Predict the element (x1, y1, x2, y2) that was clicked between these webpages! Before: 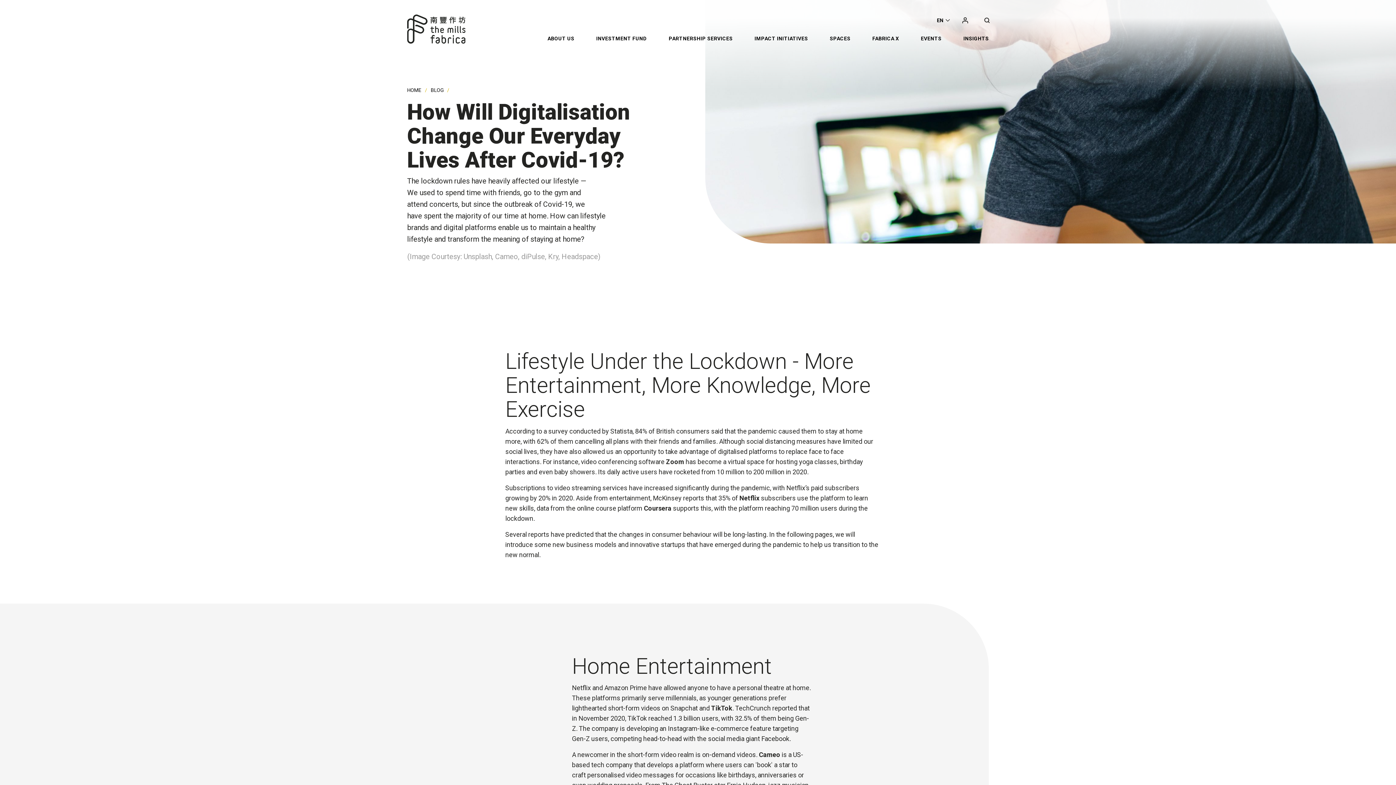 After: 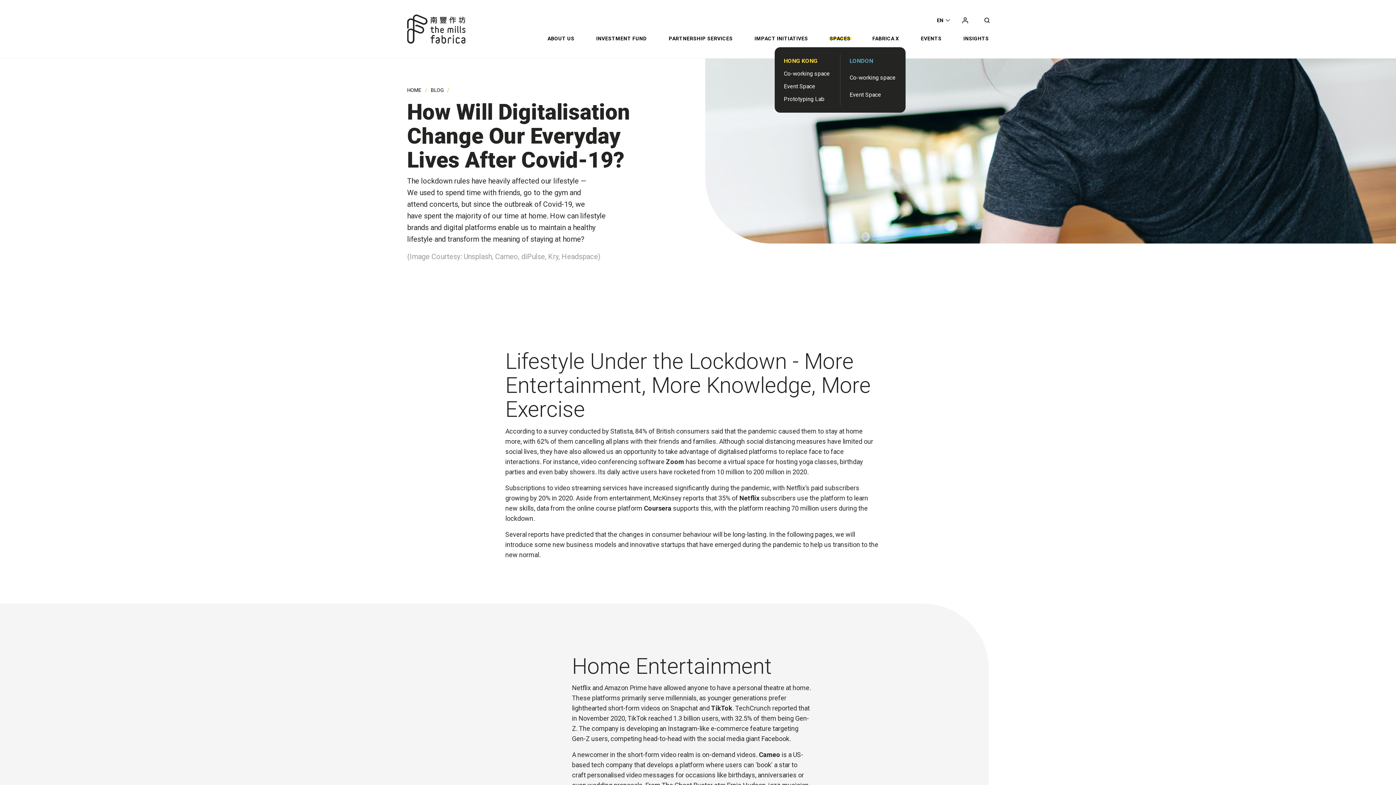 Action: label: SPACES bbox: (830, 35, 850, 41)